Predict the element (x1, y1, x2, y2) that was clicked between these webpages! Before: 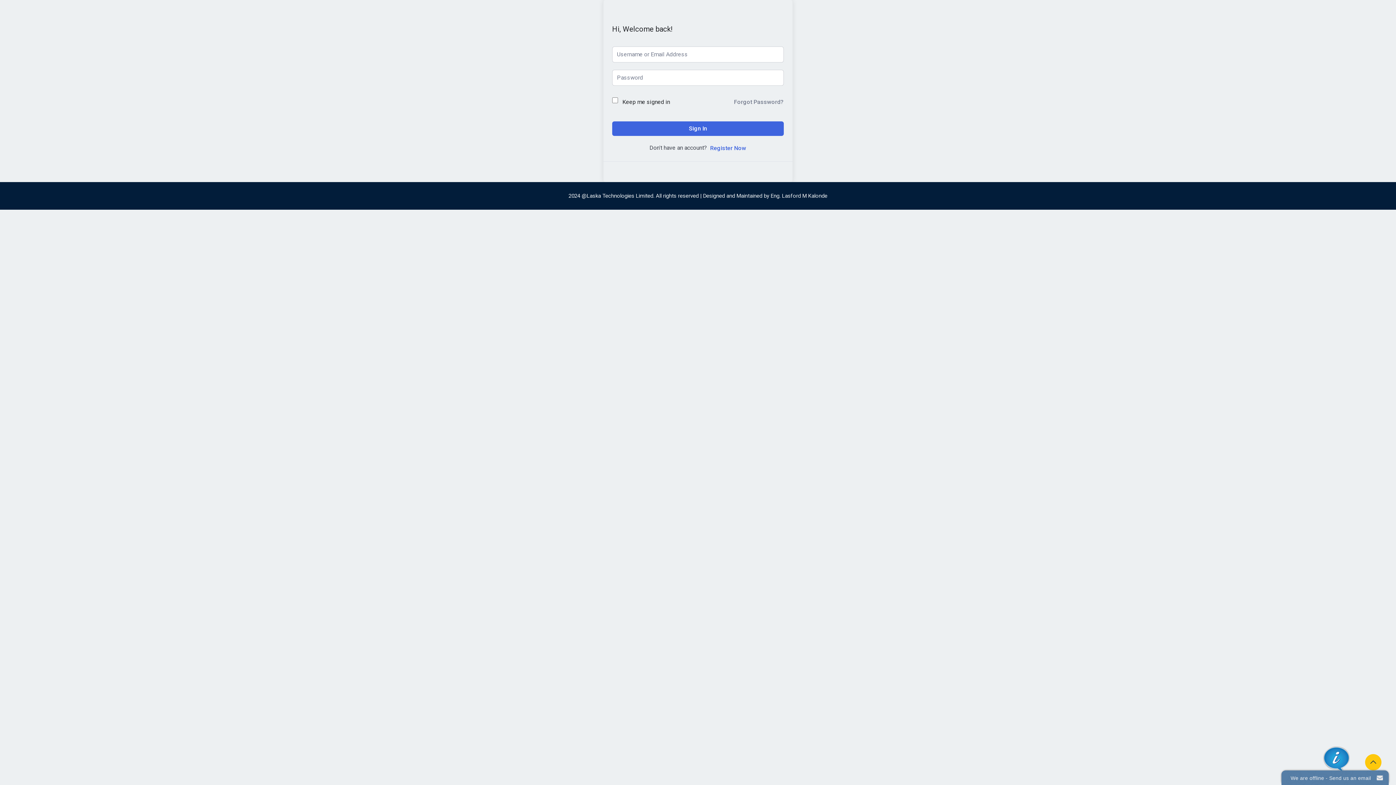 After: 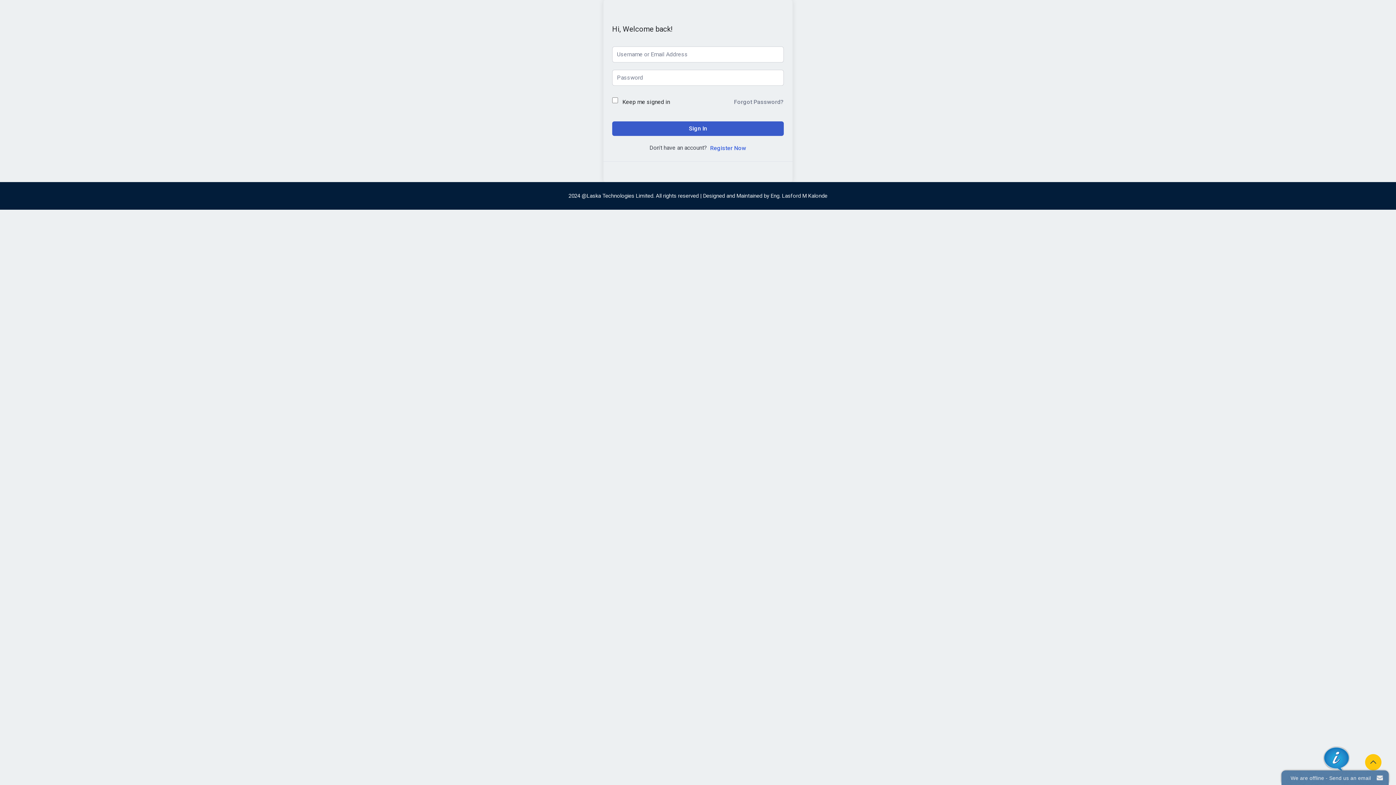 Action: bbox: (612, 121, 784, 136) label: Sign In